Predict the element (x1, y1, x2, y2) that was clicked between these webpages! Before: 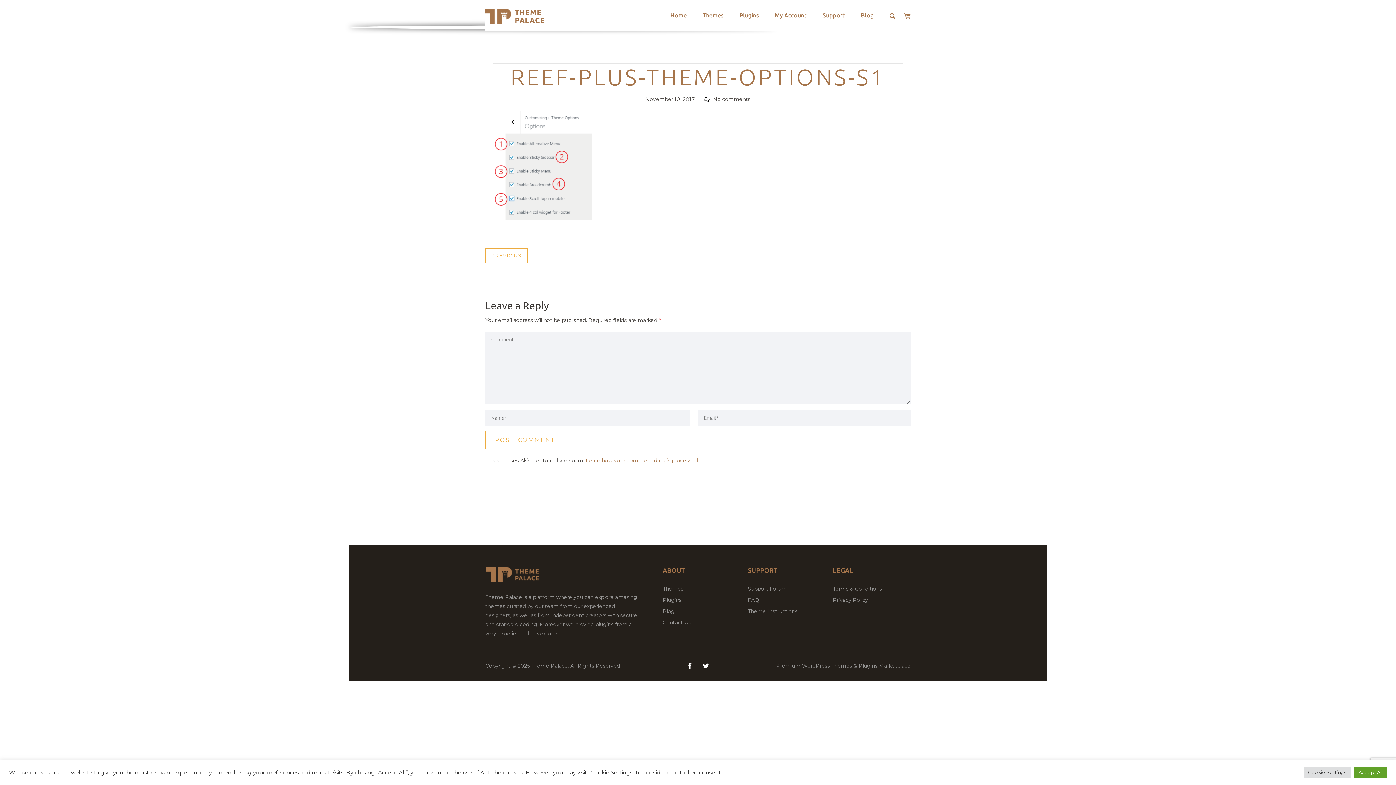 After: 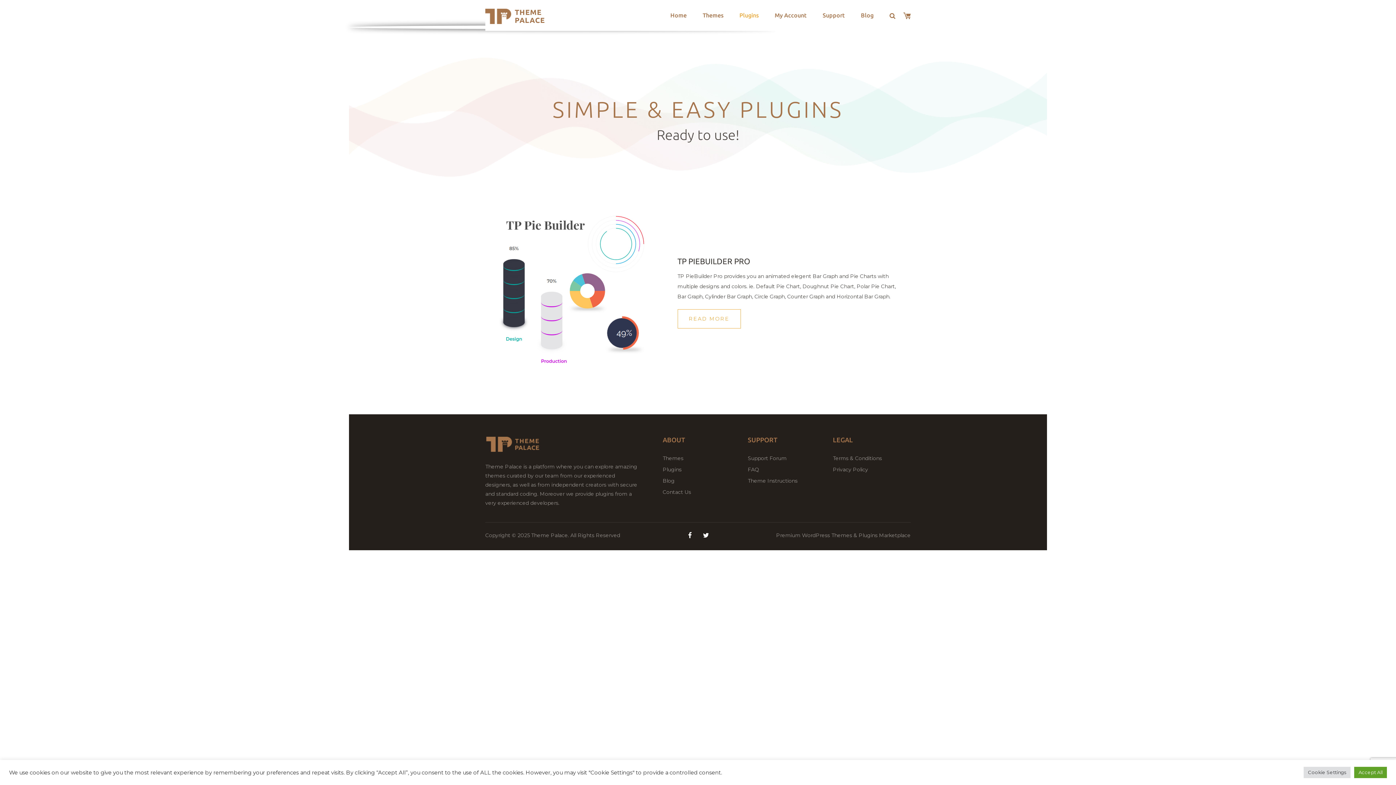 Action: label: Plugins bbox: (662, 597, 681, 603)